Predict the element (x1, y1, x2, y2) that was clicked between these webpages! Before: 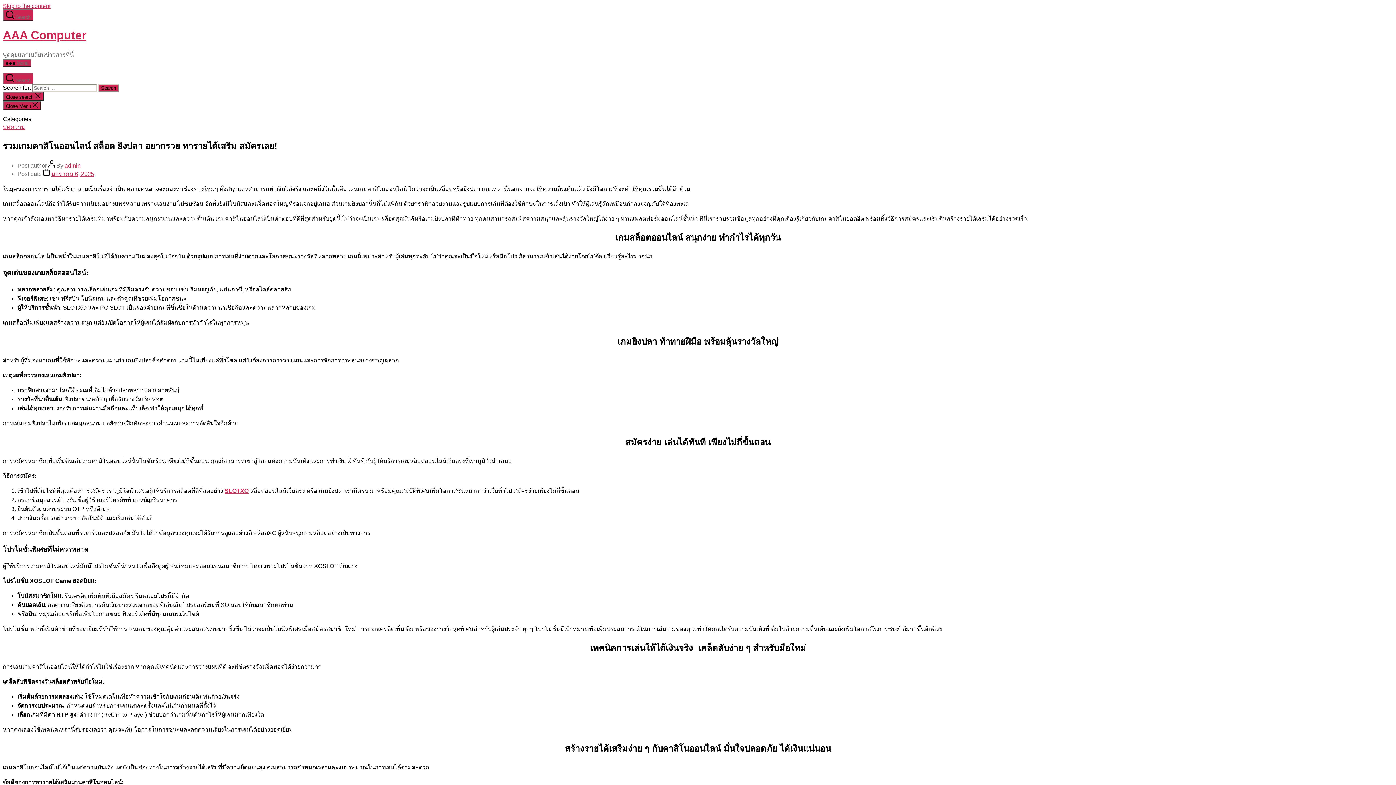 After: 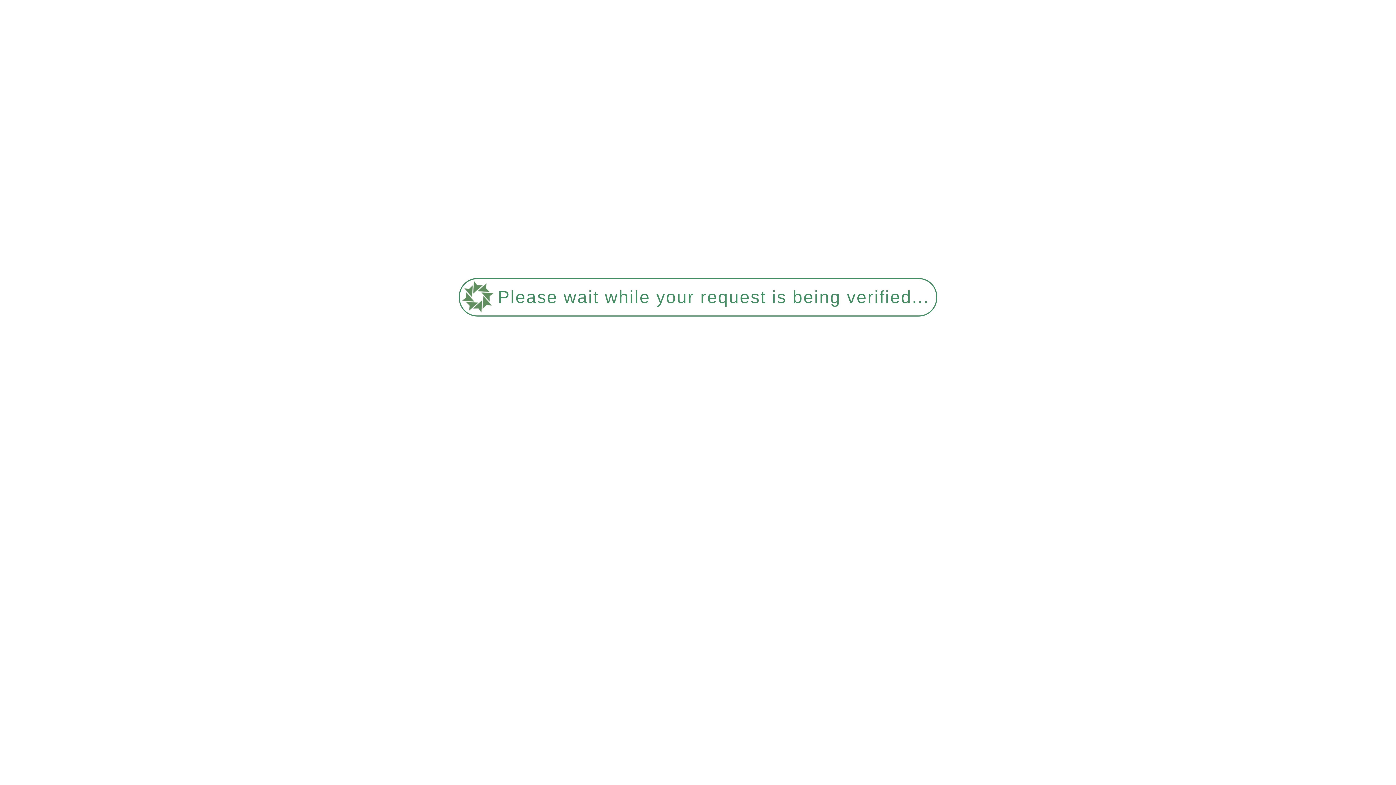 Action: bbox: (64, 162, 80, 168) label: admin